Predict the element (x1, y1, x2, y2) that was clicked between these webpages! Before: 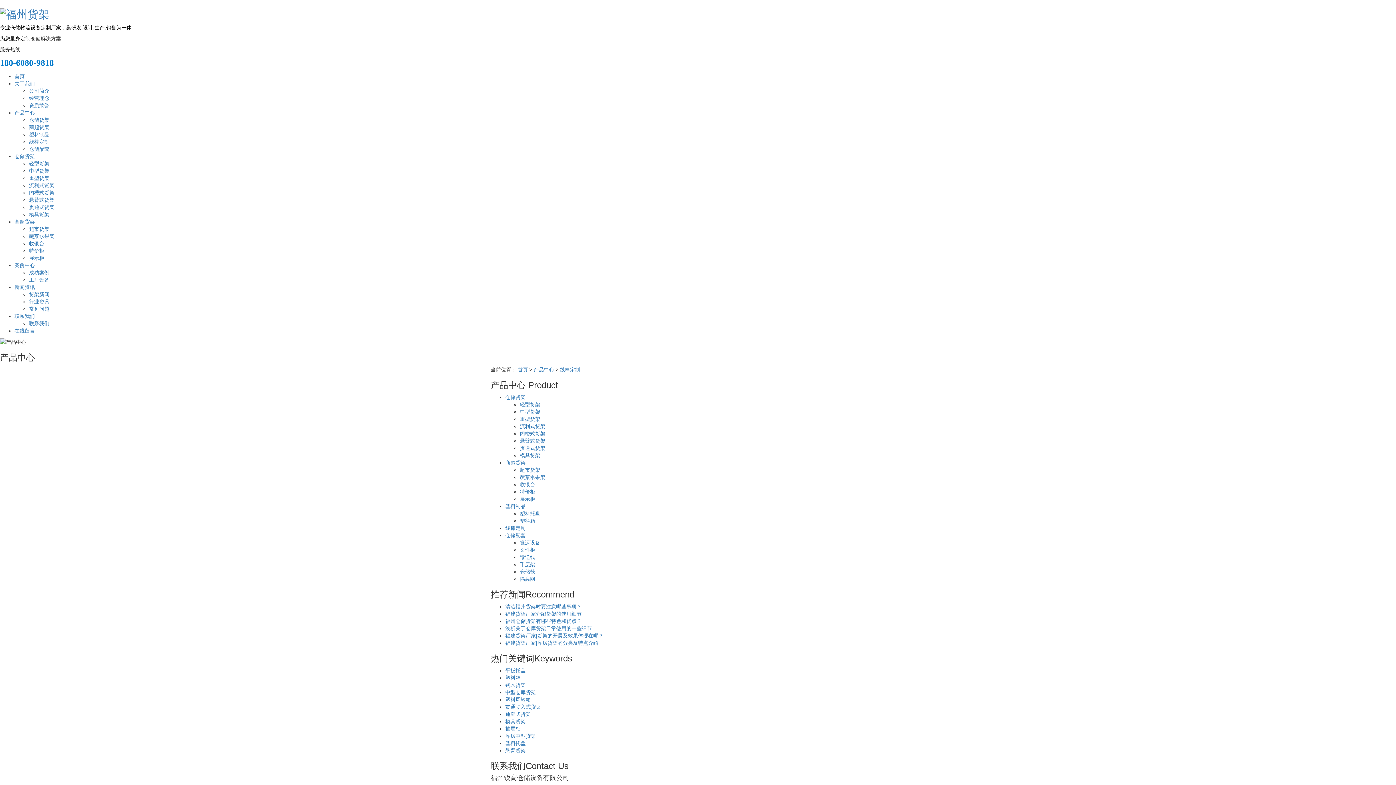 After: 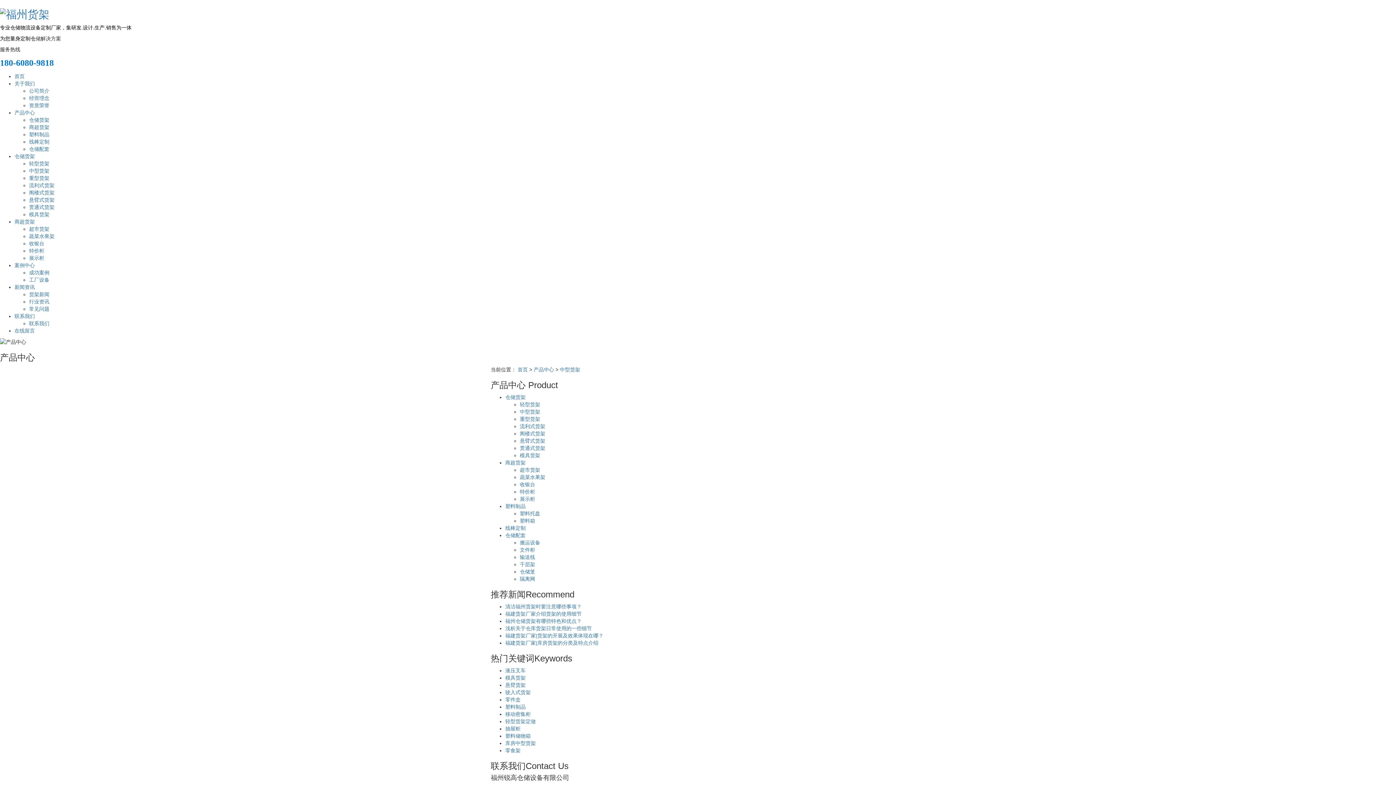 Action: label: 中型货架 bbox: (29, 167, 49, 173)